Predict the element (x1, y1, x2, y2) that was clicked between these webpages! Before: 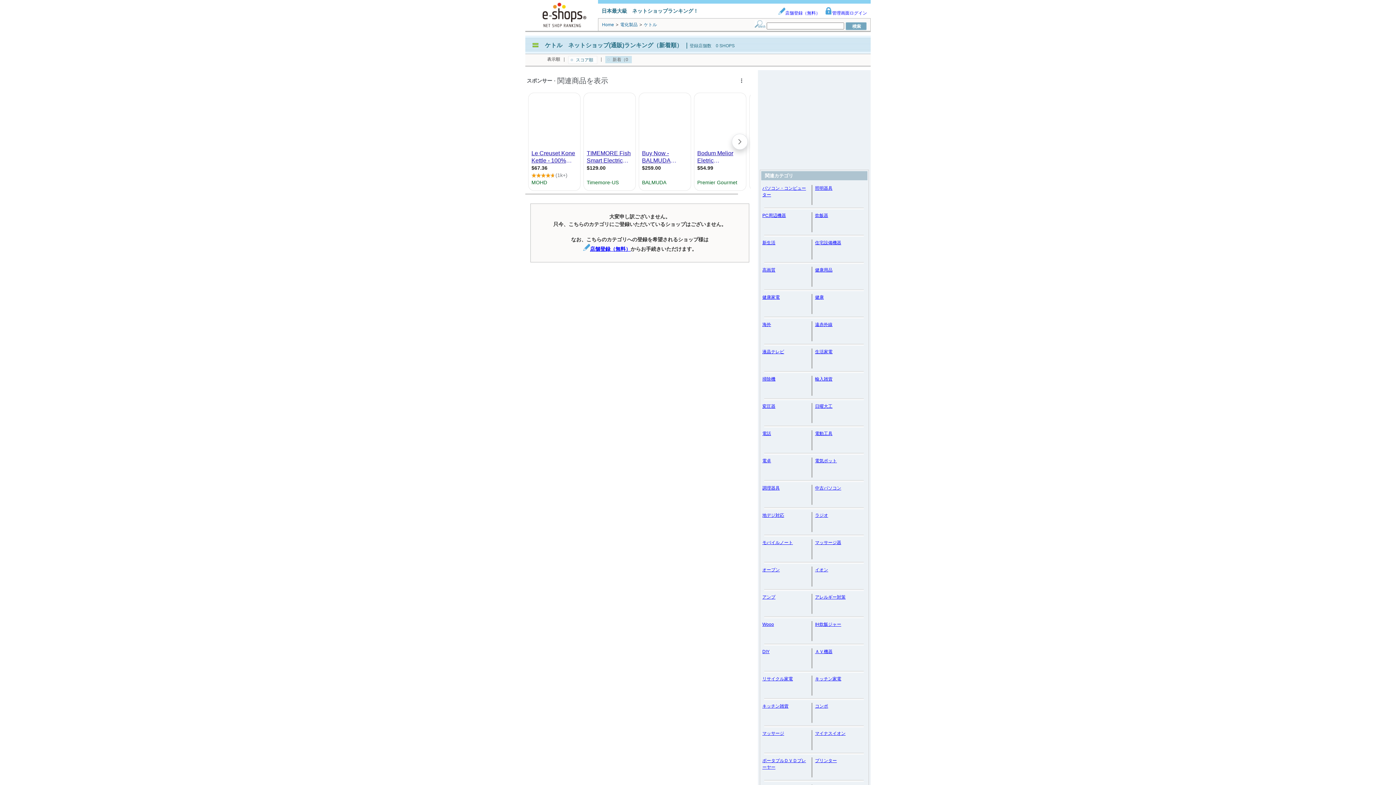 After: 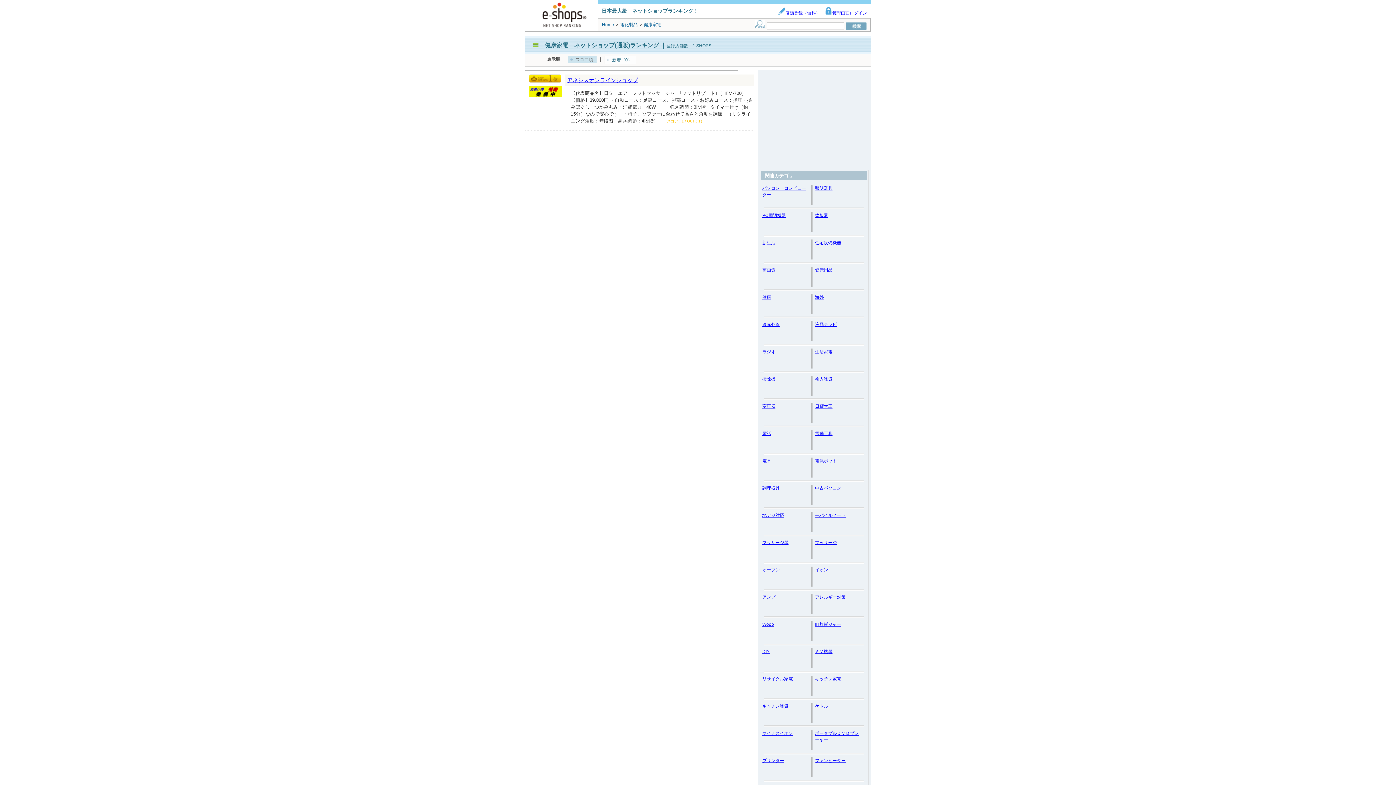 Action: label: 健康家電 bbox: (762, 294, 780, 300)